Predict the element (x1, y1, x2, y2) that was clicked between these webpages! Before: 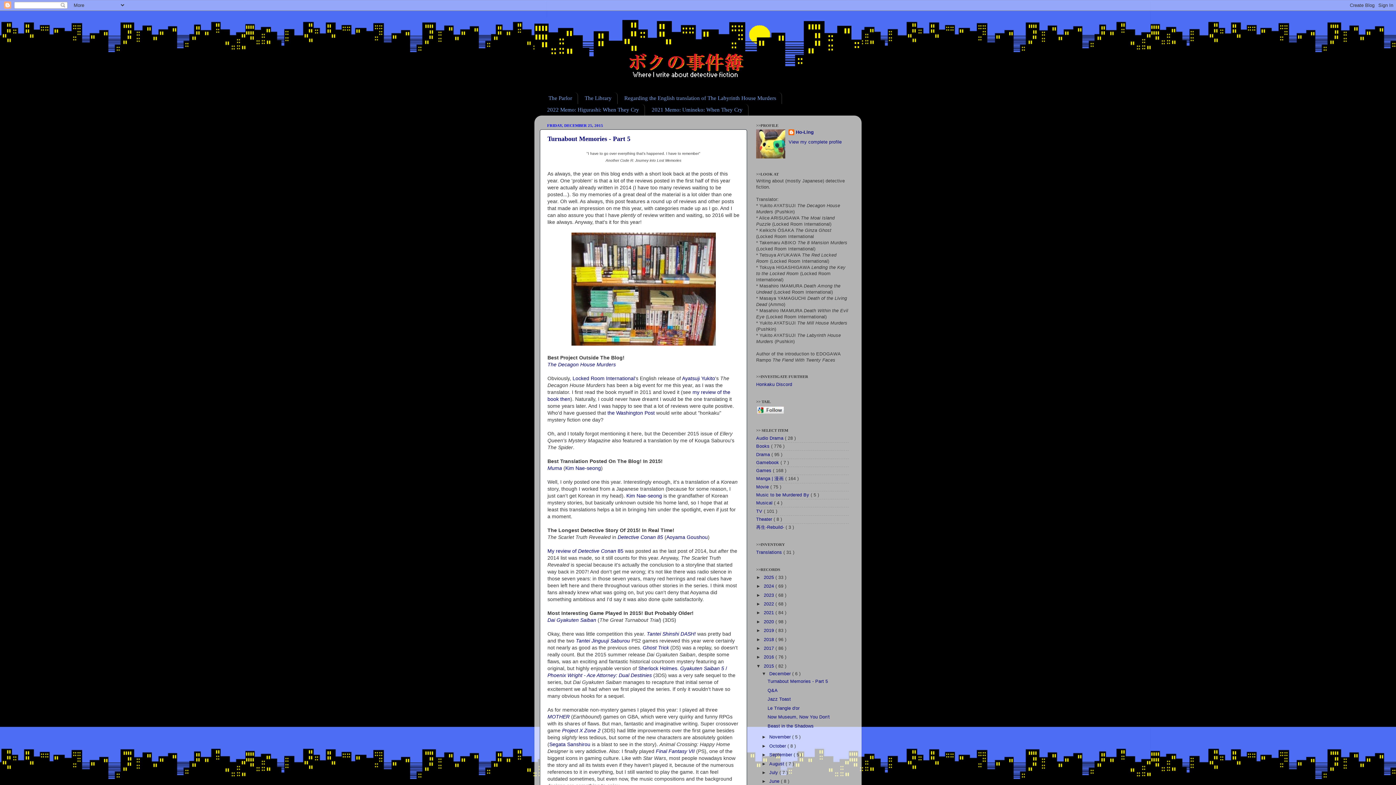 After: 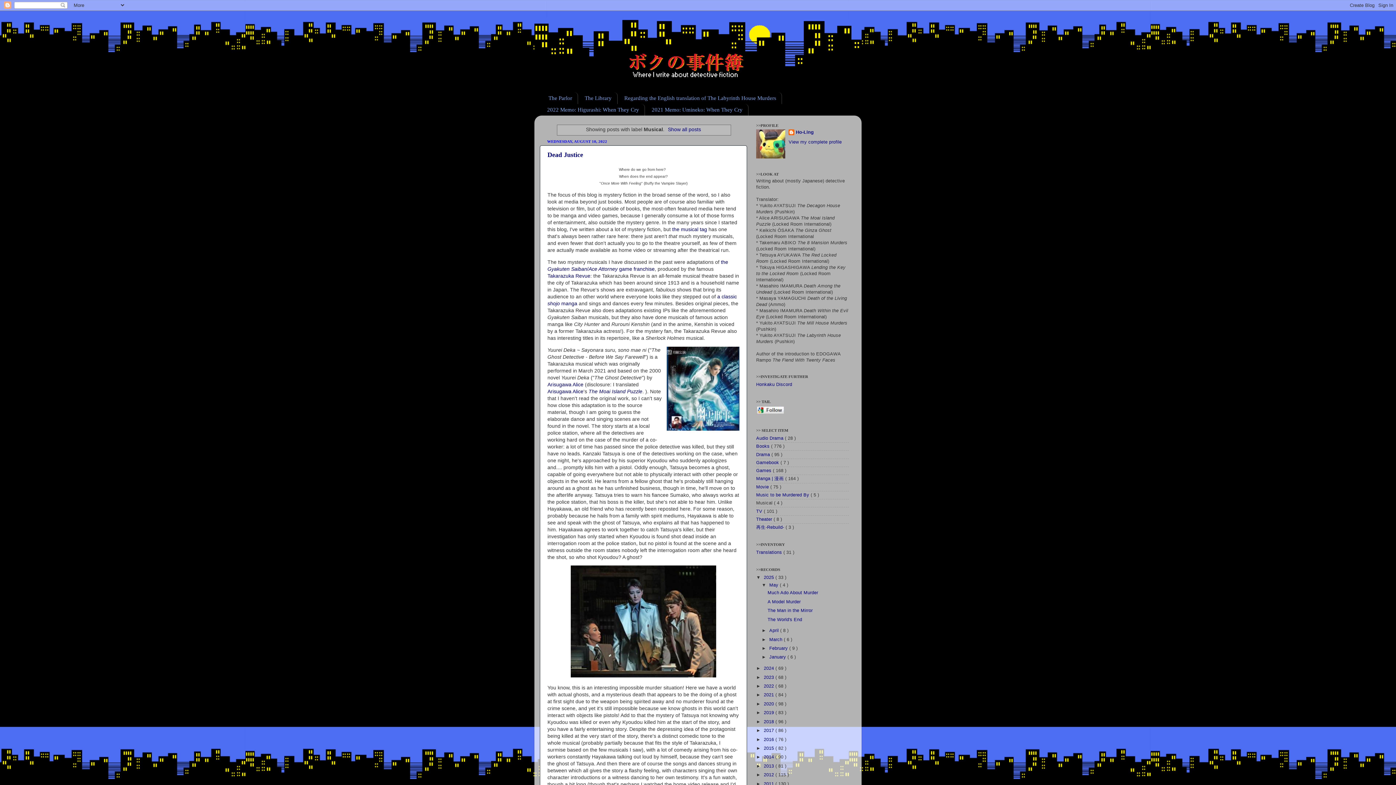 Action: bbox: (756, 500, 774, 505) label: Musical 